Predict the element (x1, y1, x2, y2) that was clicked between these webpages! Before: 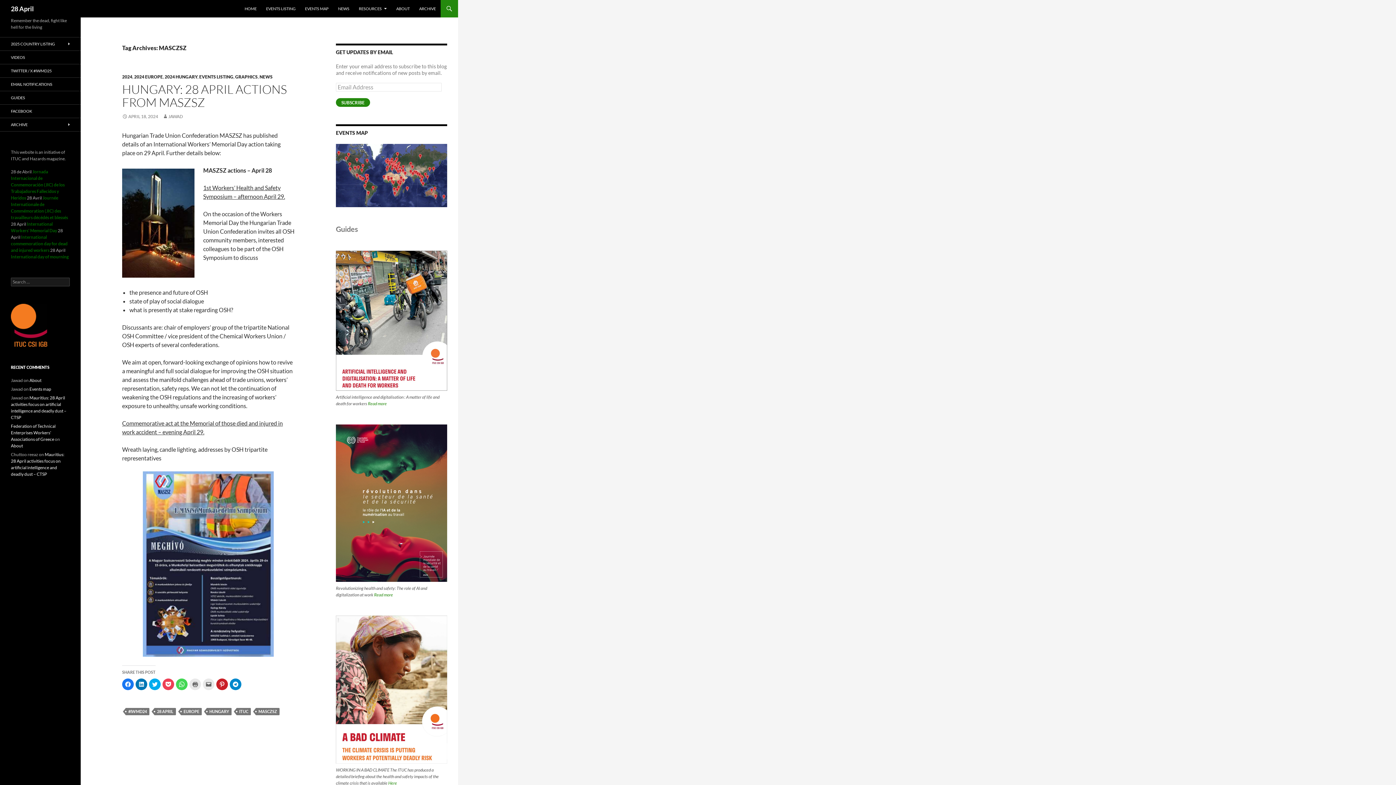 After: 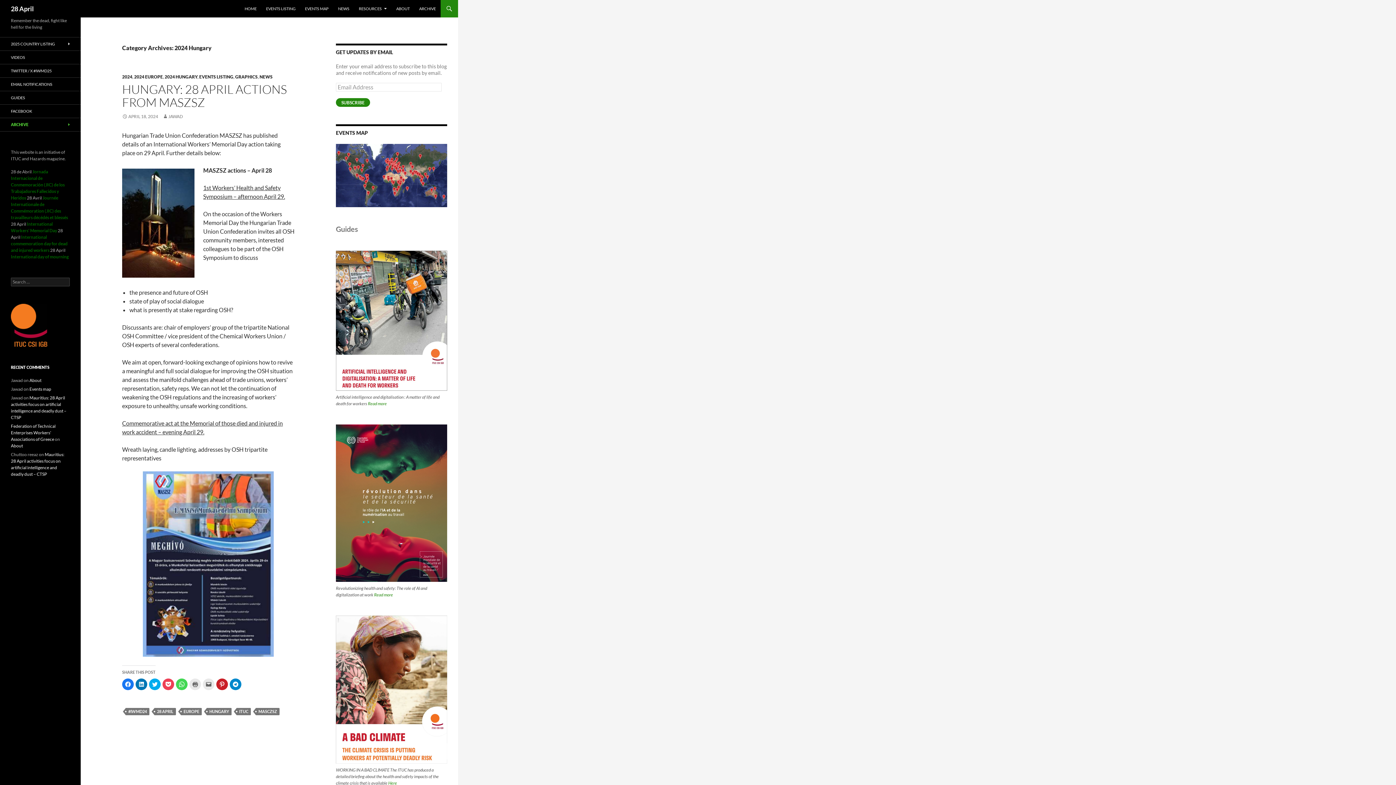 Action: bbox: (164, 74, 197, 79) label: 2024 HUNGARY